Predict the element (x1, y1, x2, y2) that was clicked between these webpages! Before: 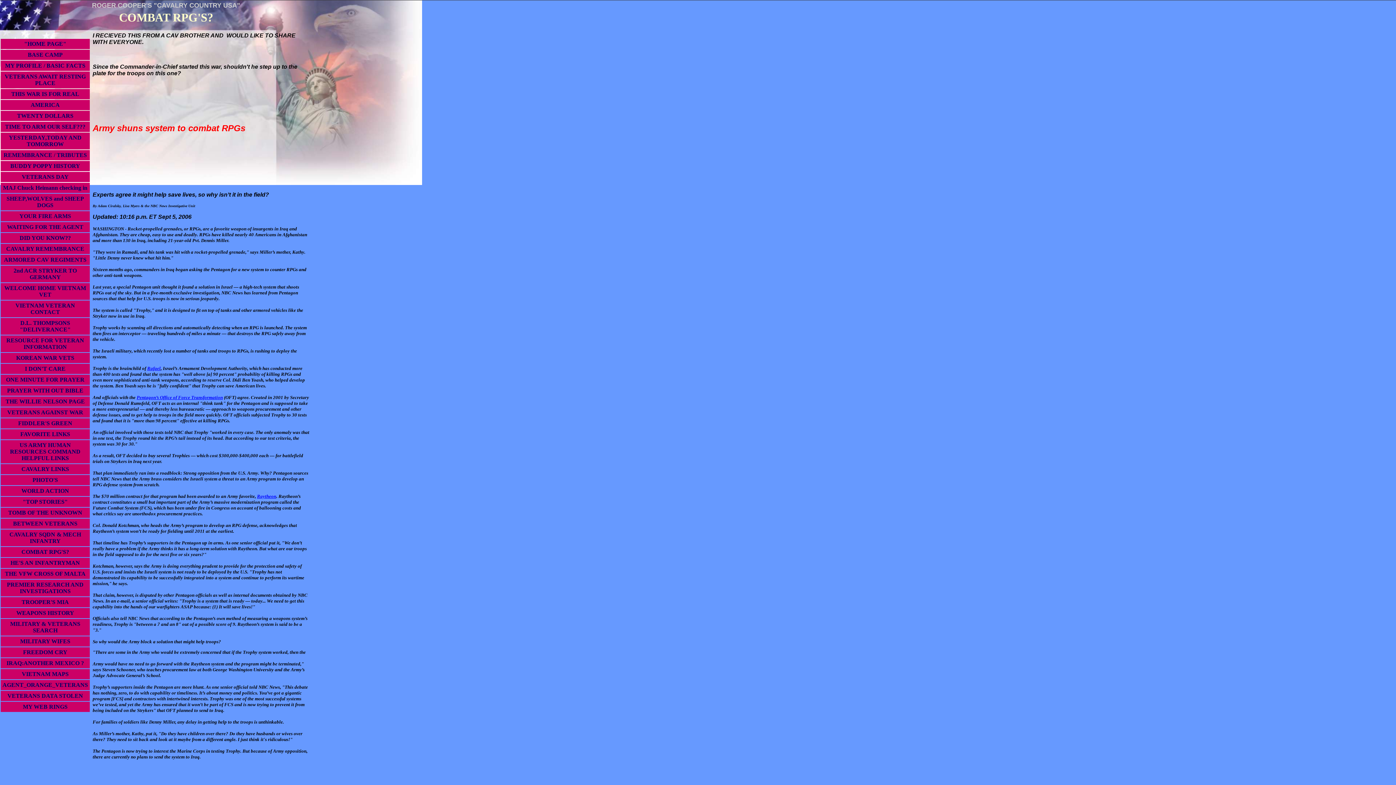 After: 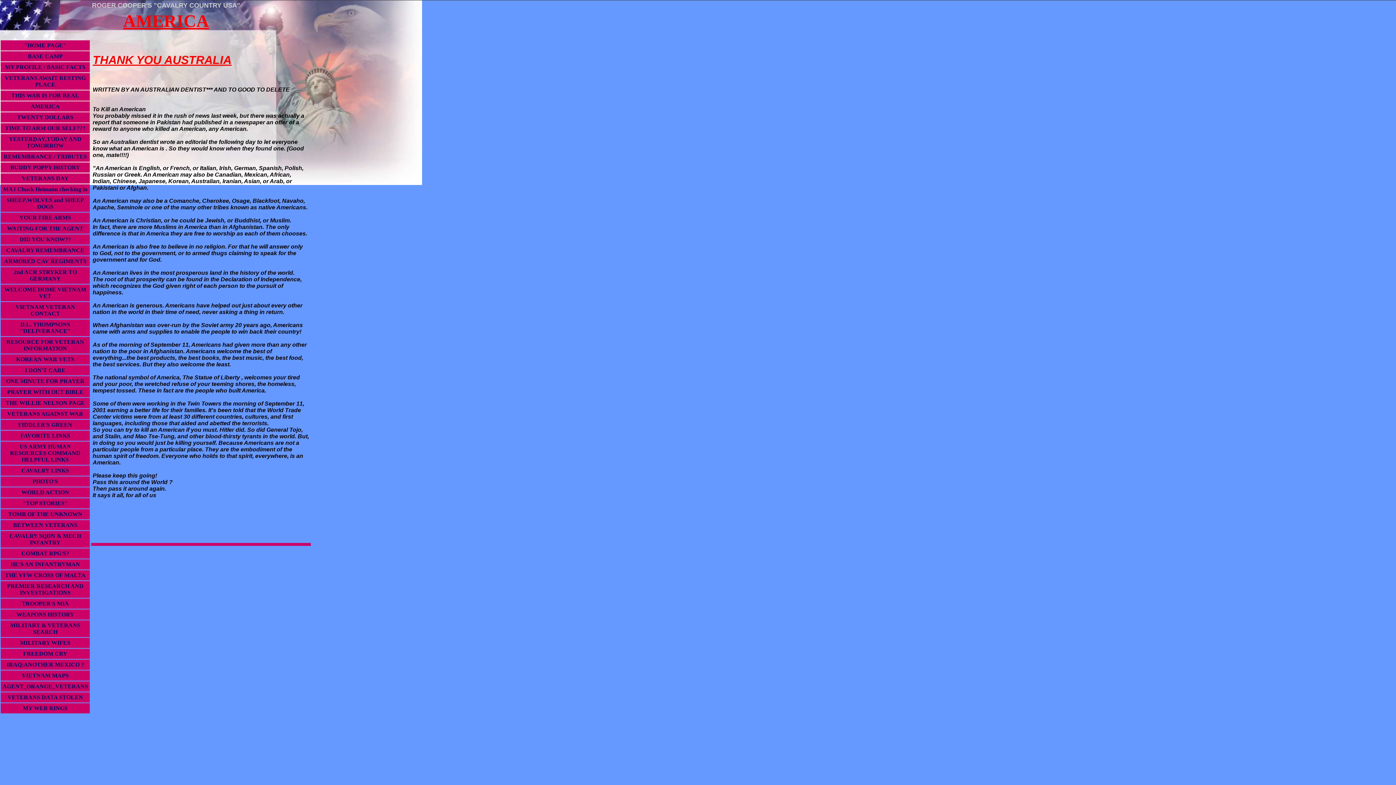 Action: label: AMERICA bbox: (30, 101, 59, 108)